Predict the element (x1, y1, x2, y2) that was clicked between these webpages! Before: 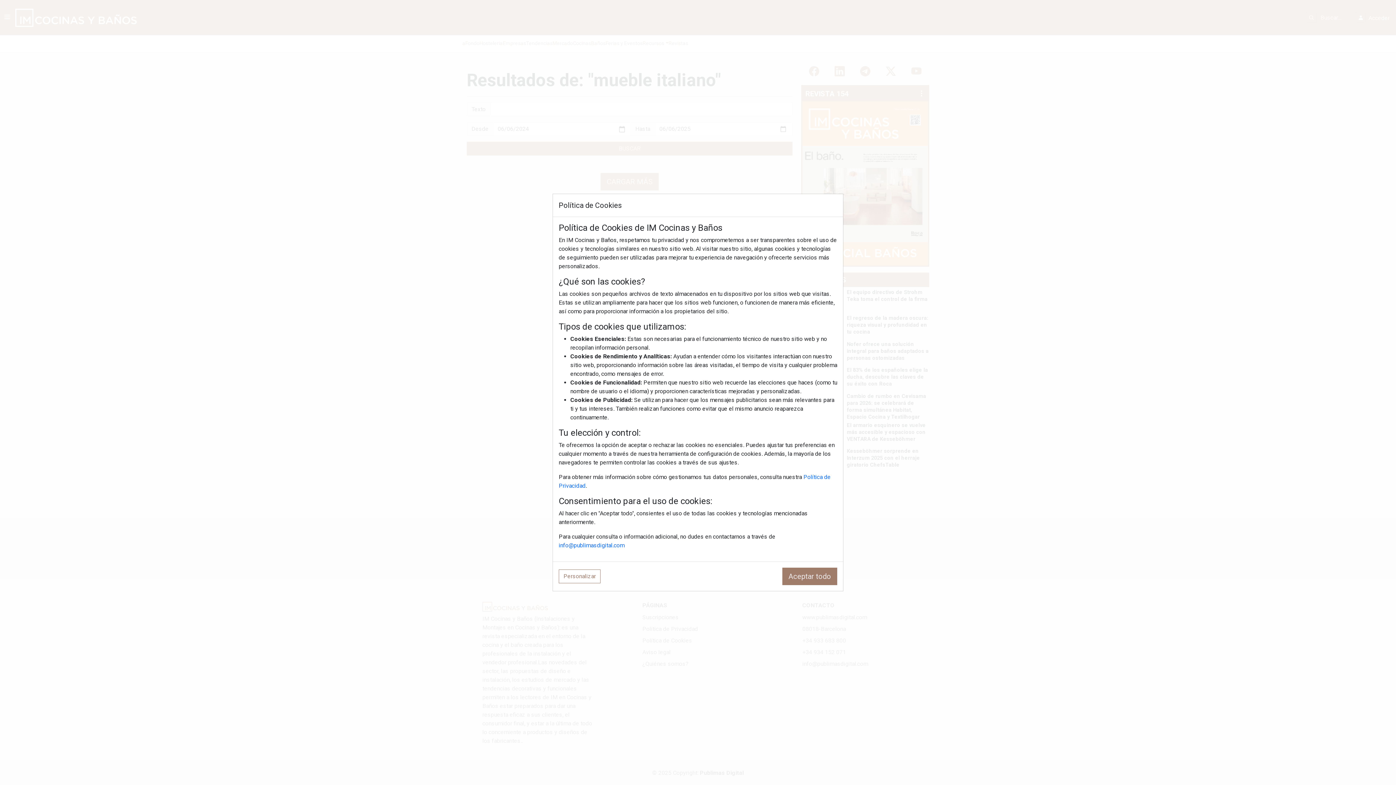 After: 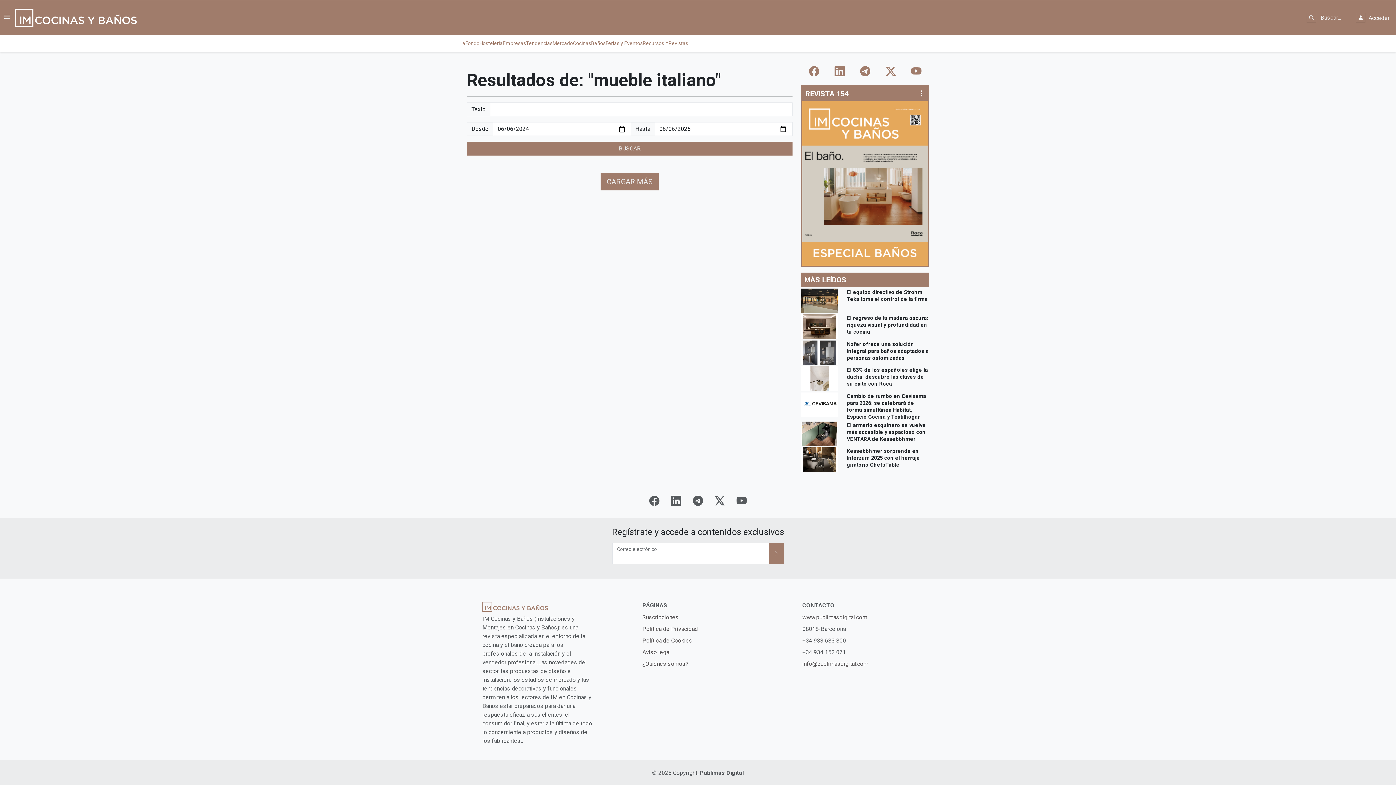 Action: bbox: (782, 568, 837, 585) label: Aceptar todo